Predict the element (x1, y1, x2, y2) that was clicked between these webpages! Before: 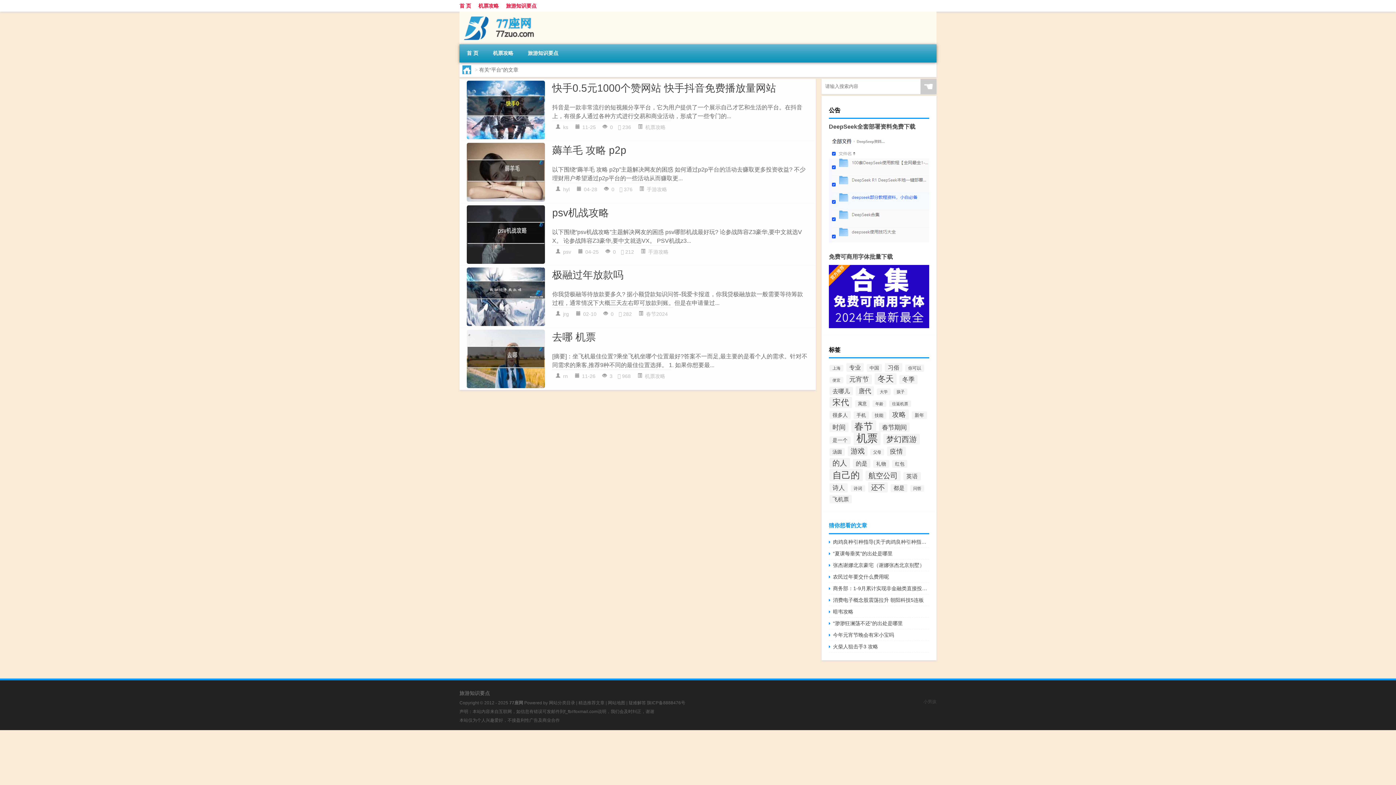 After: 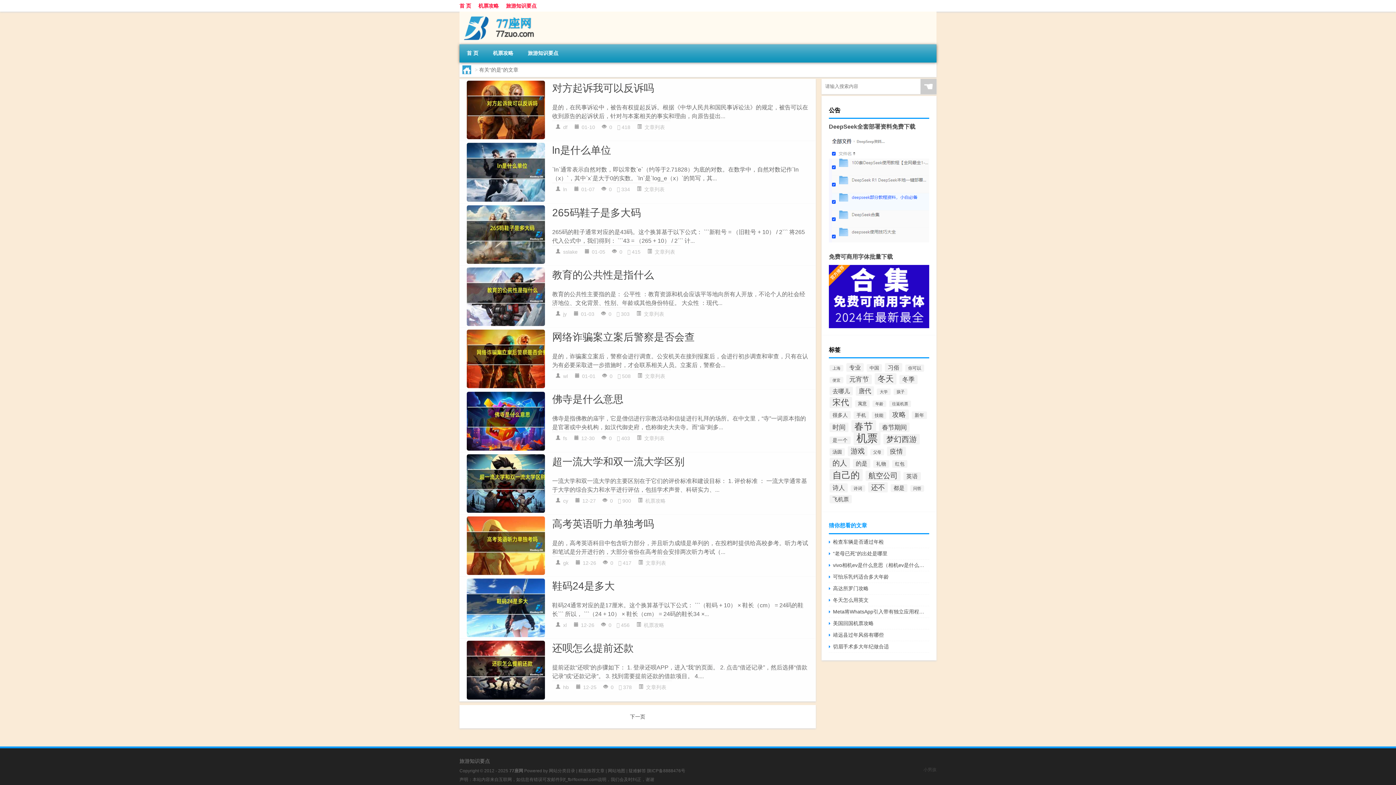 Action: bbox: (853, 459, 870, 468) label: 的是 (61个项目)